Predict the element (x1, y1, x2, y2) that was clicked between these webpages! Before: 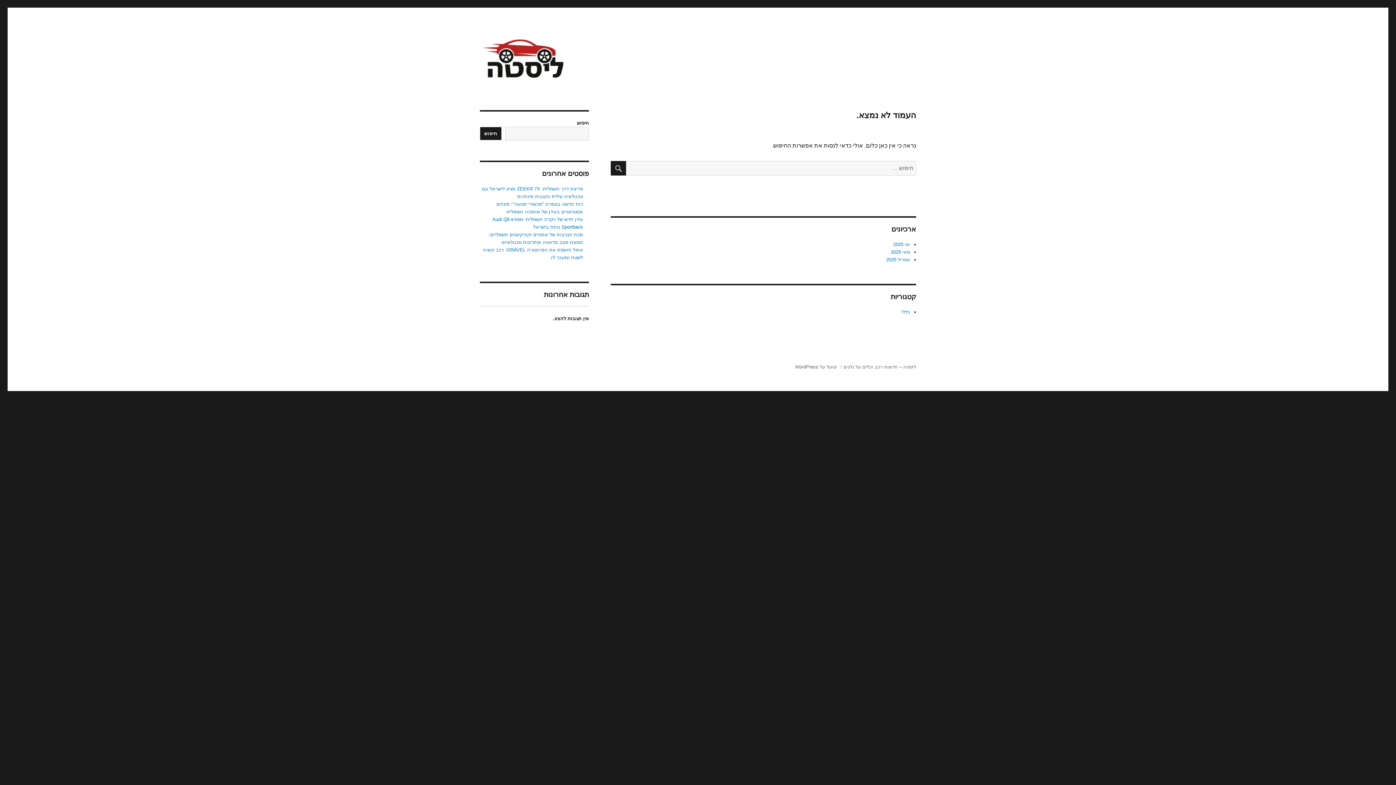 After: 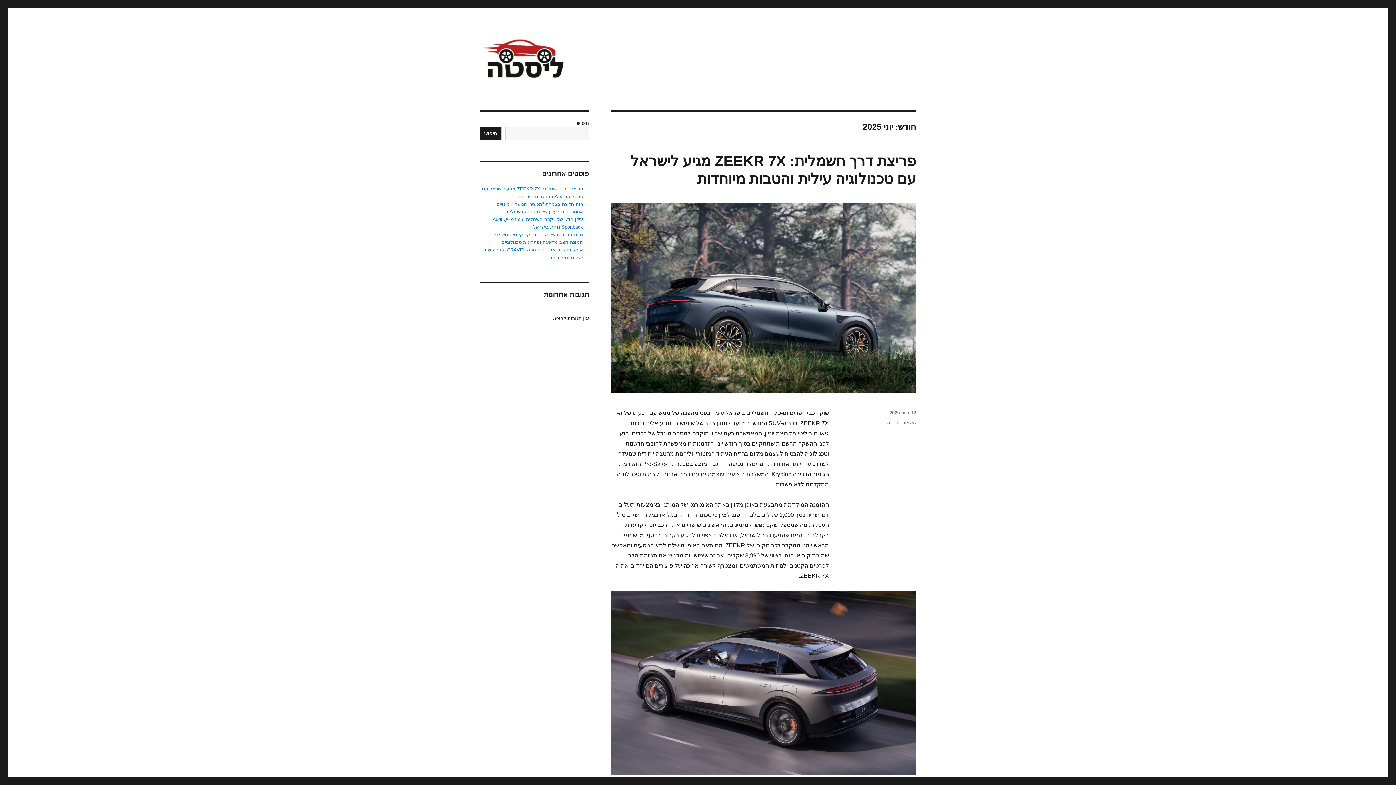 Action: bbox: (893, 241, 910, 247) label: יוני 2025